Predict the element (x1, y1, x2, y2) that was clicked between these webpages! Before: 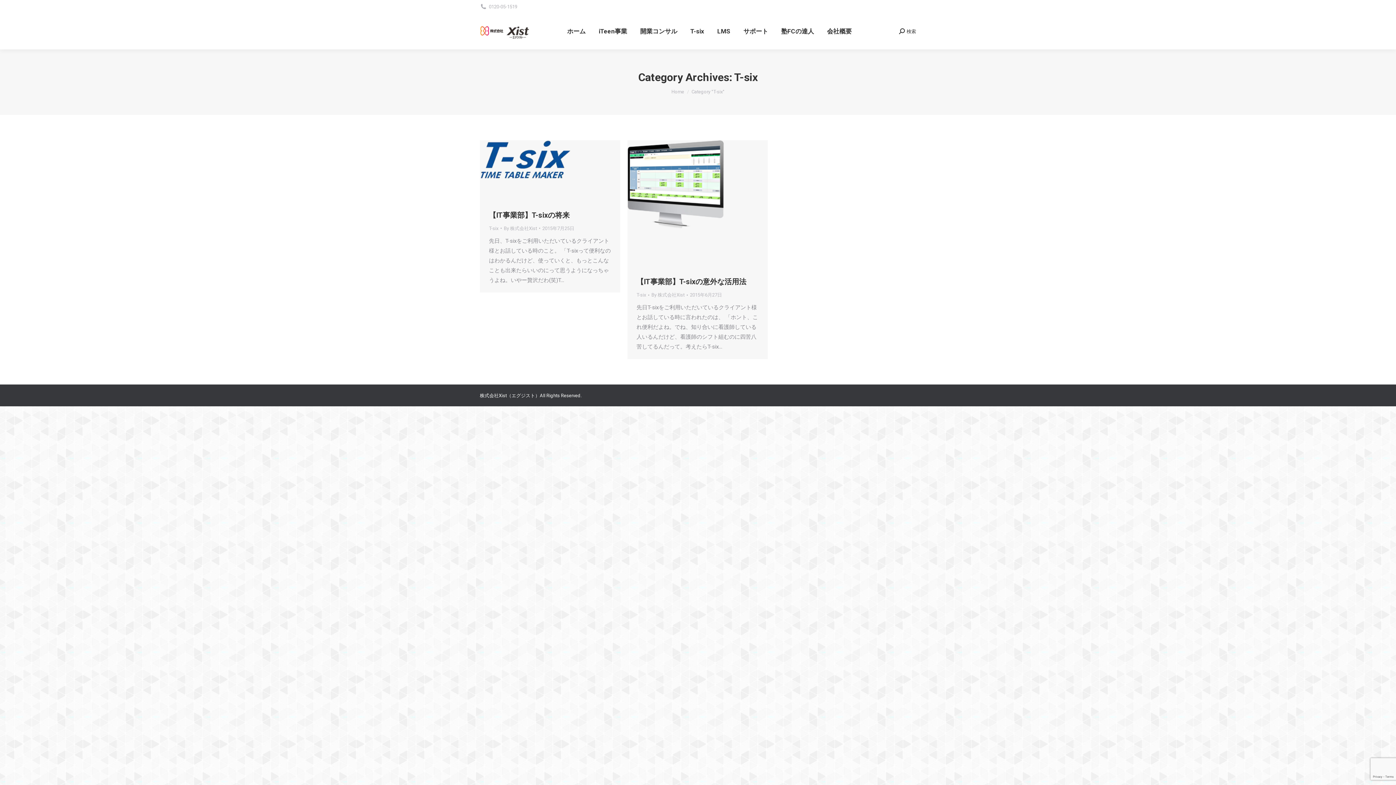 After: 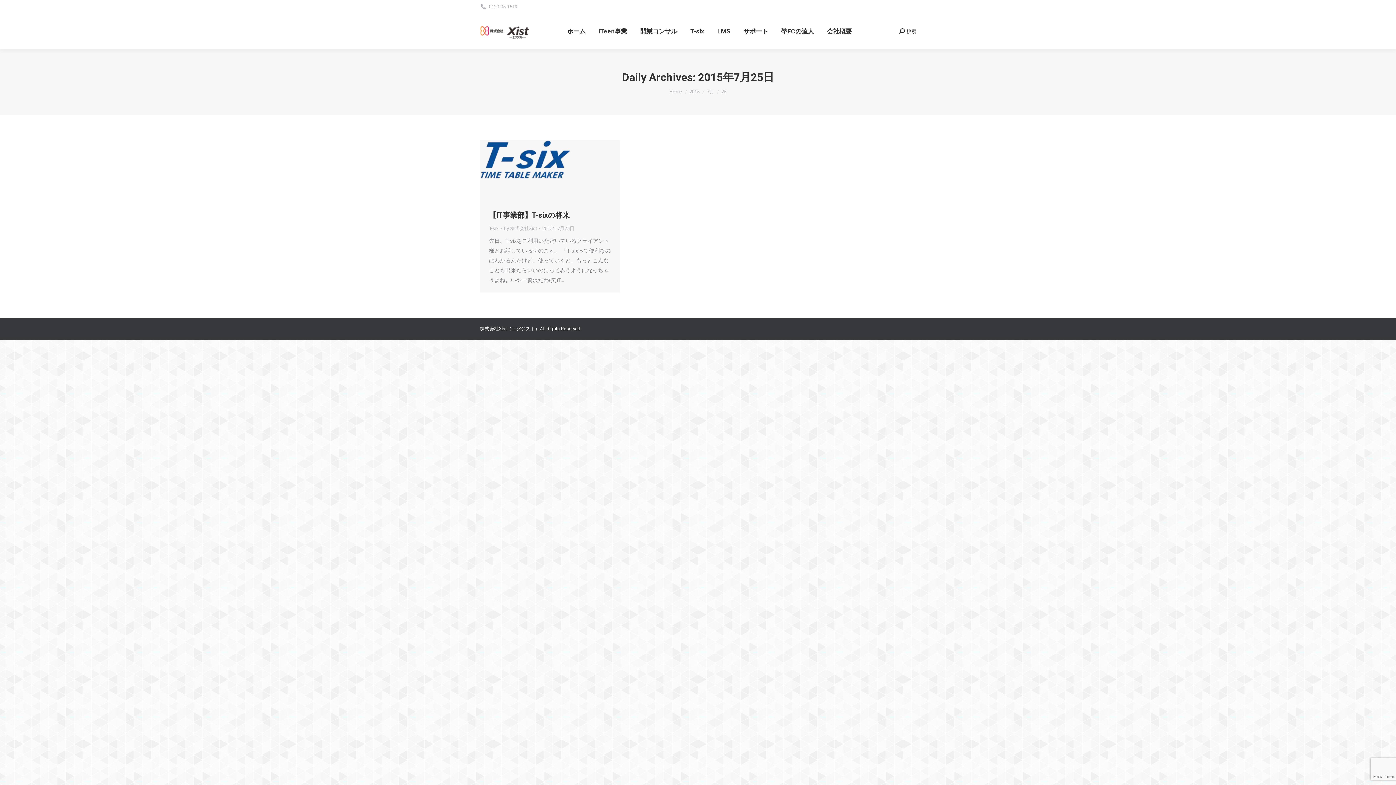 Action: bbox: (542, 224, 574, 232) label: 2015年7月25日